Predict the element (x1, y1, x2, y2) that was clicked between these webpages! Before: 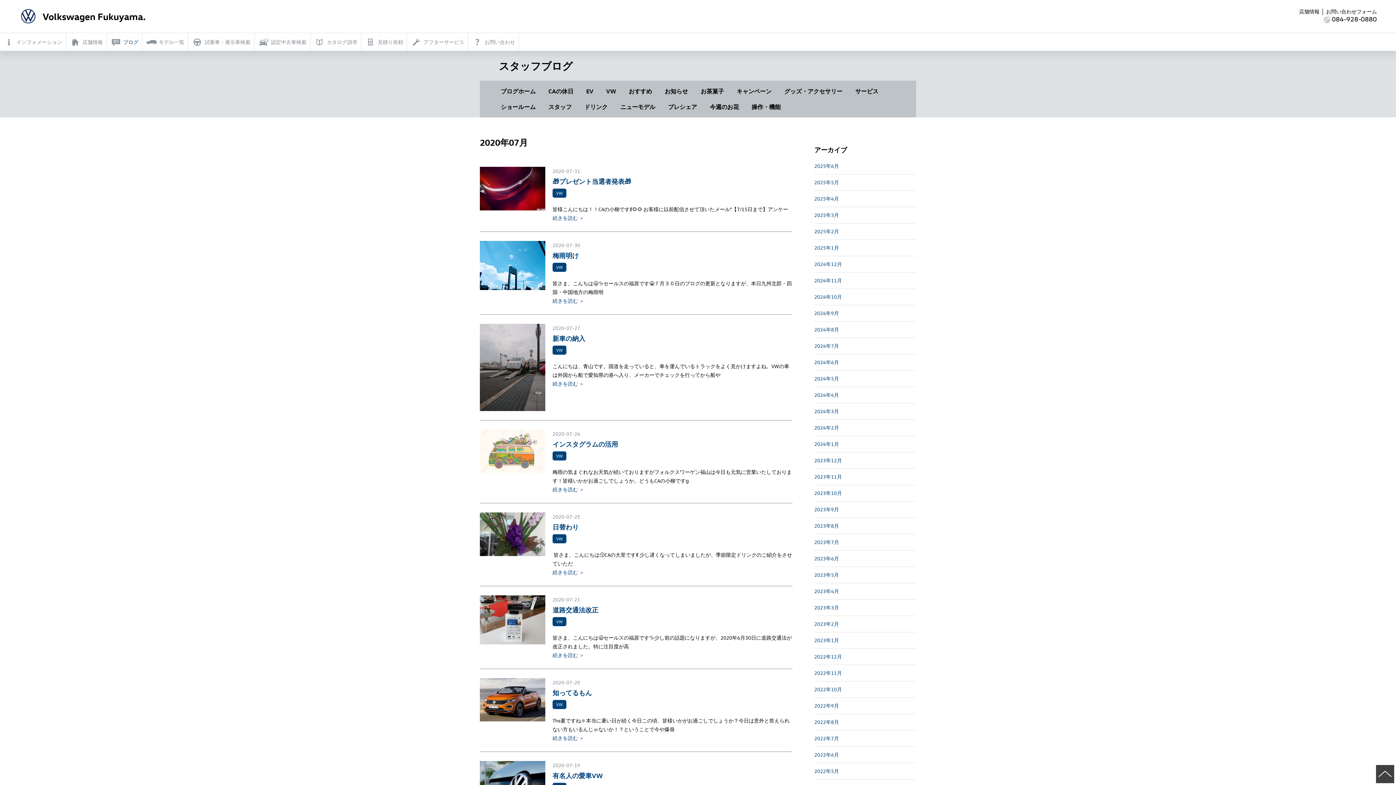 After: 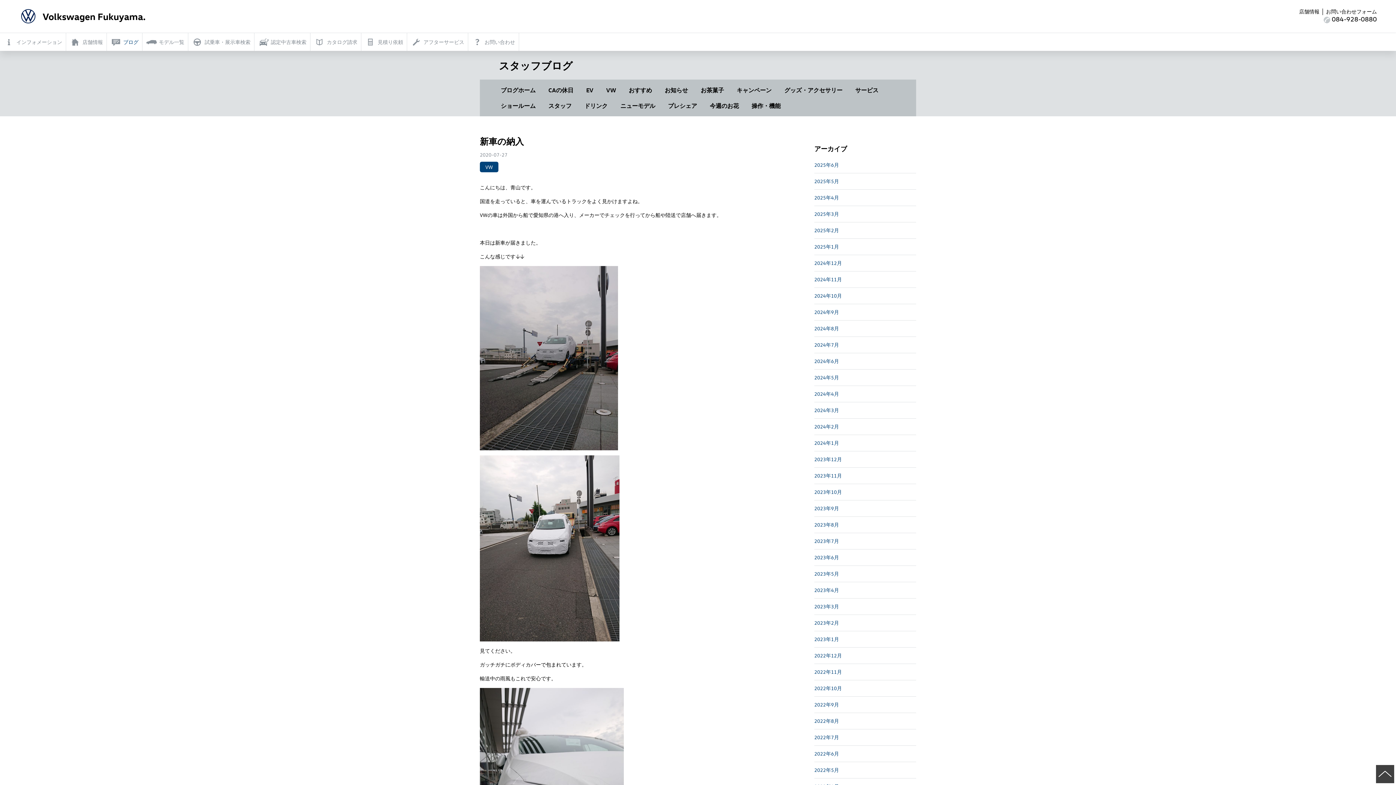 Action: label: 続きを読む ＞ bbox: (552, 380, 584, 387)